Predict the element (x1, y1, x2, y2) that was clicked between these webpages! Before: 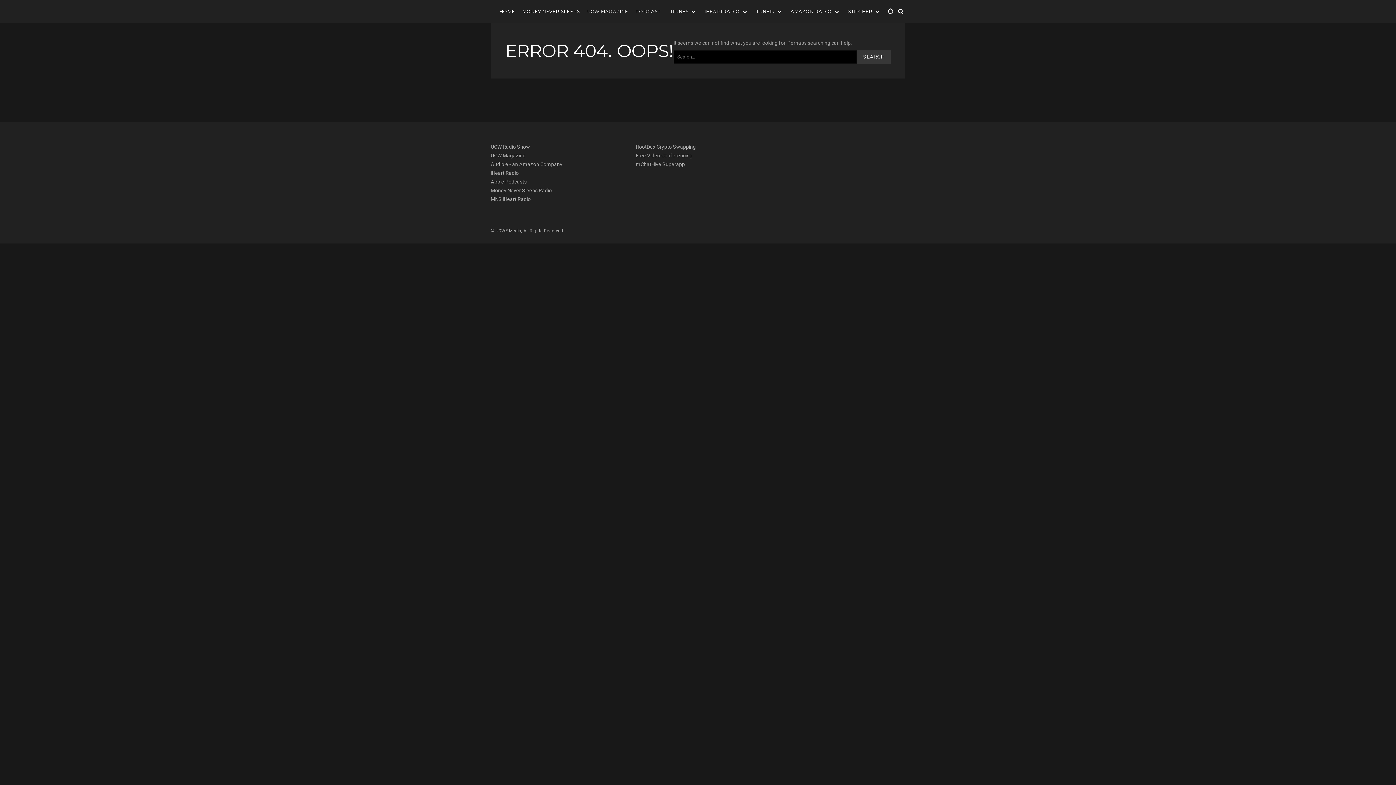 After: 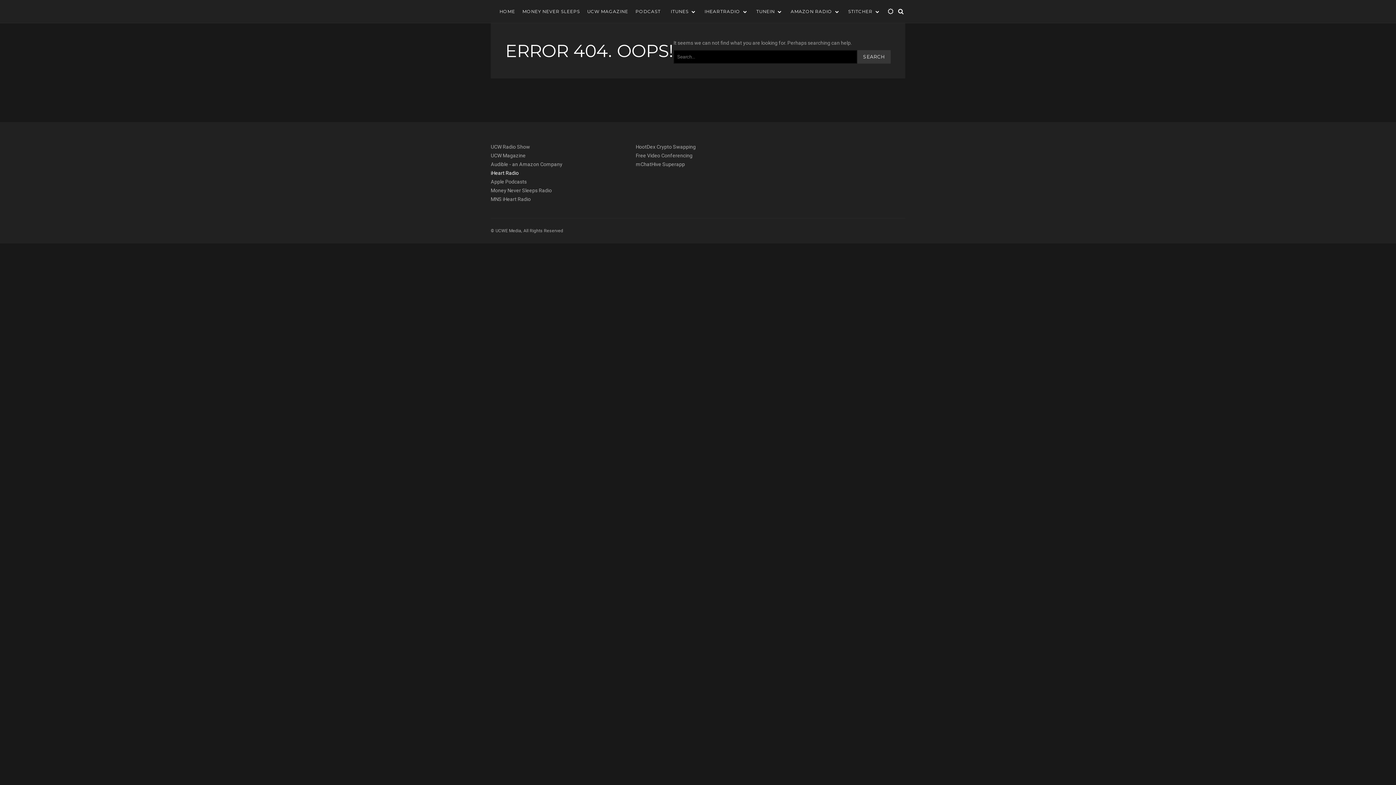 Action: bbox: (490, 170, 518, 176) label: iHeart Radio